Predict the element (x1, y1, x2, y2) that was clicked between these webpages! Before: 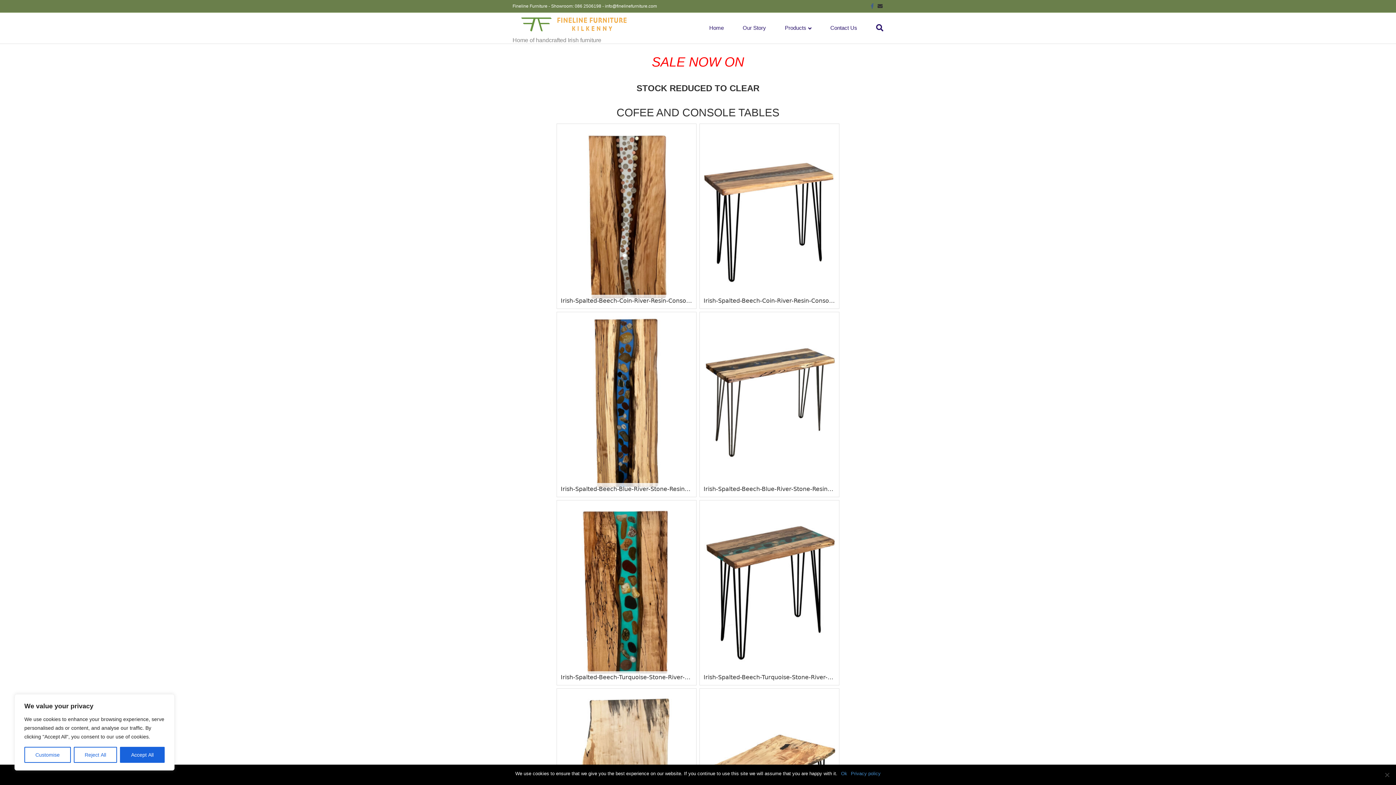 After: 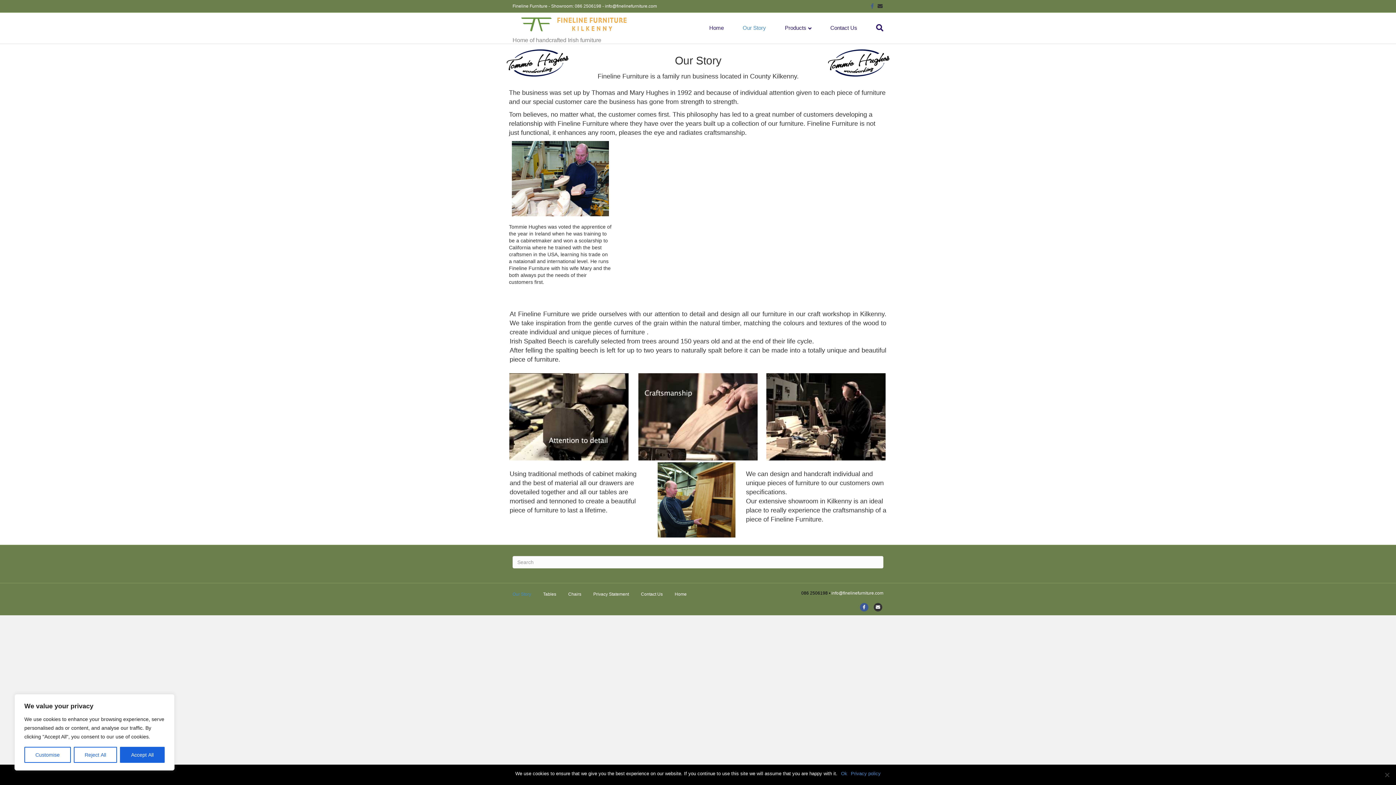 Action: label: Our Story bbox: (733, 18, 775, 37)